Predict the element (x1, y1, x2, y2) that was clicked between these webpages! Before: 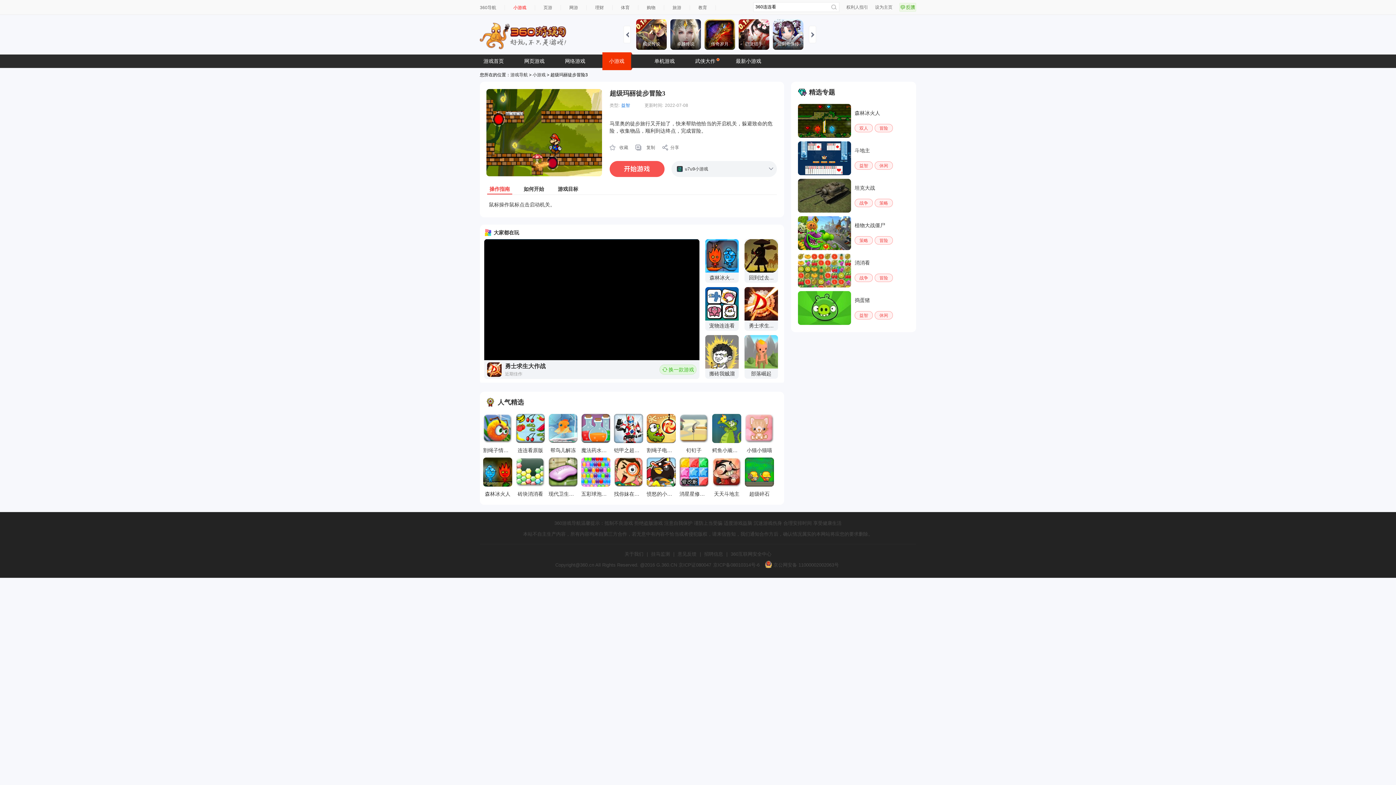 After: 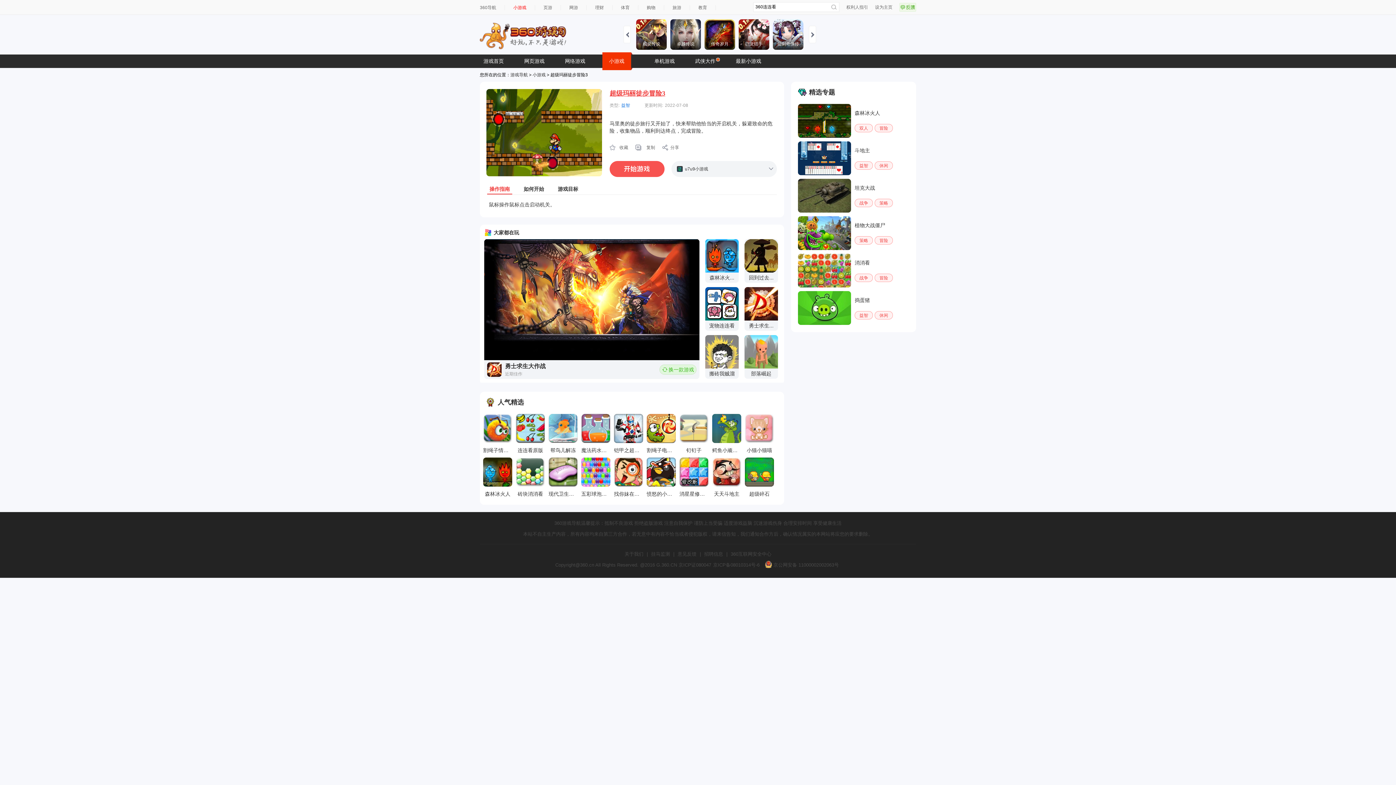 Action: bbox: (609, 89, 777, 101) label: 超级玛丽徒步冒险3